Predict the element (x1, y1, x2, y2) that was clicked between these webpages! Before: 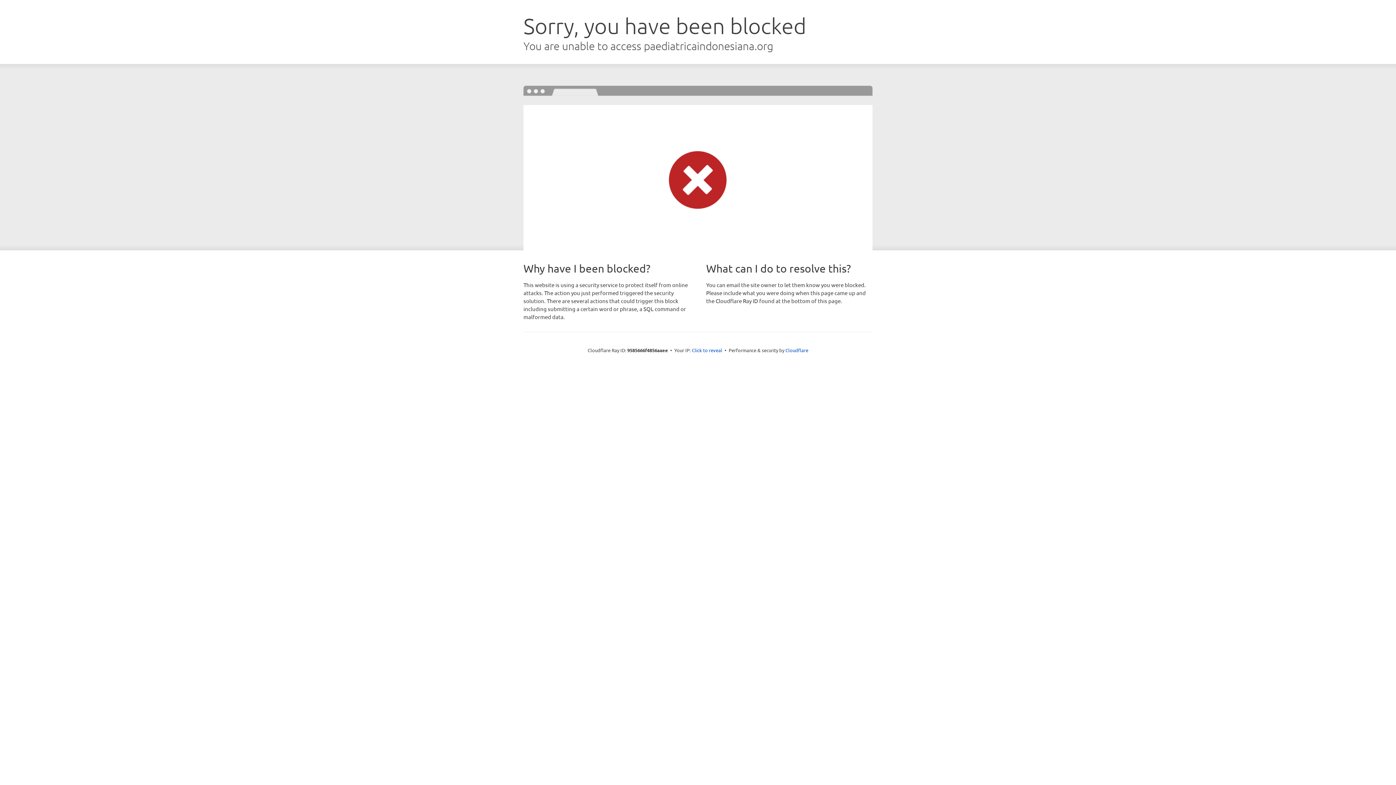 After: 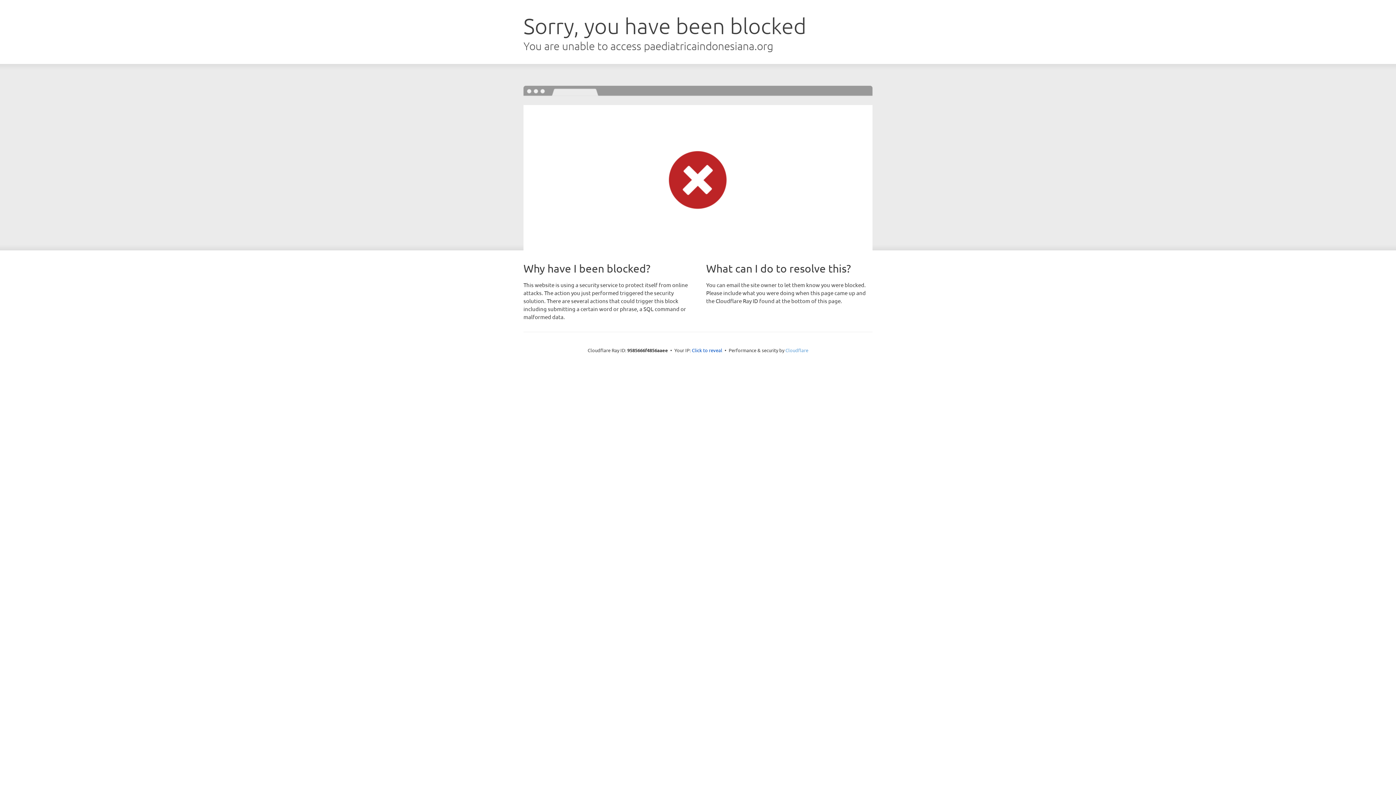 Action: bbox: (785, 347, 808, 353) label: Cloudflare